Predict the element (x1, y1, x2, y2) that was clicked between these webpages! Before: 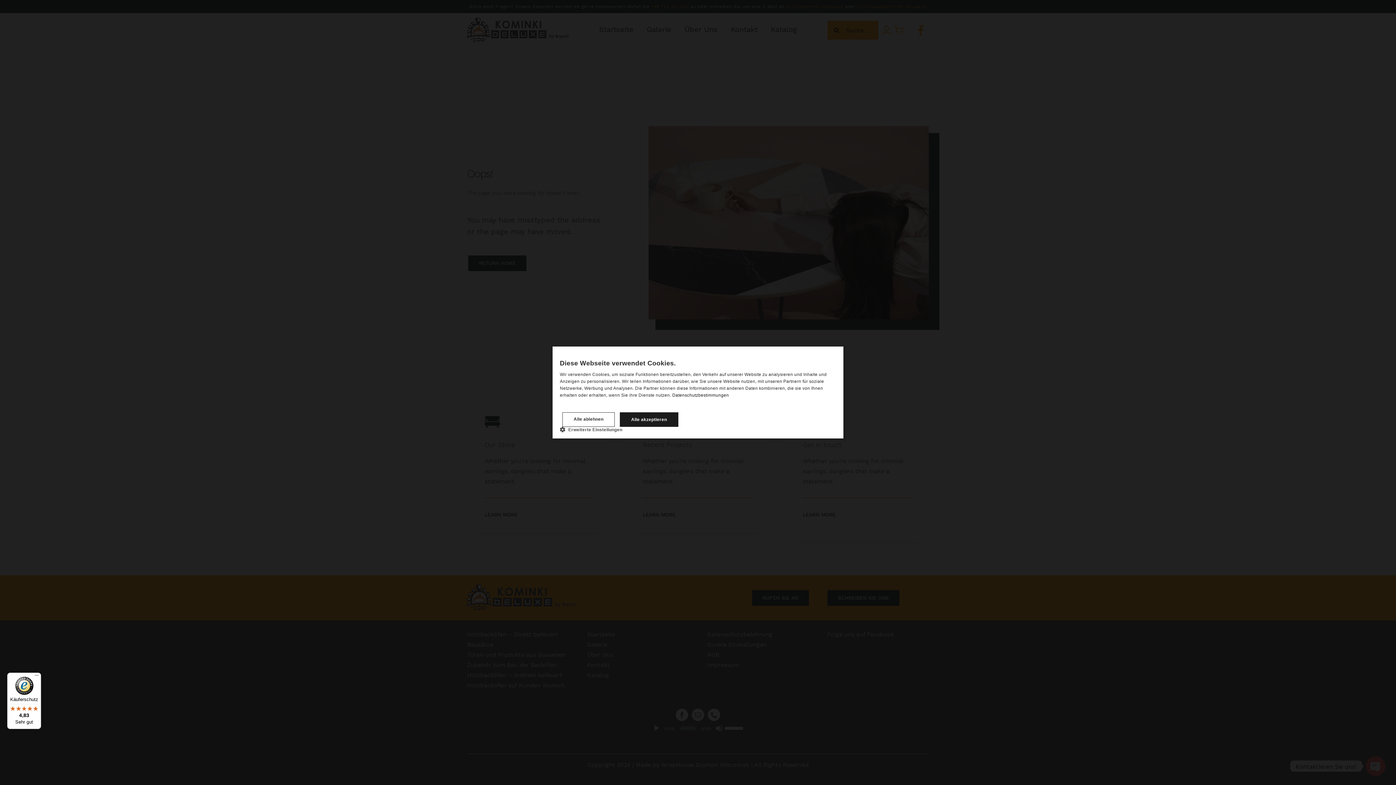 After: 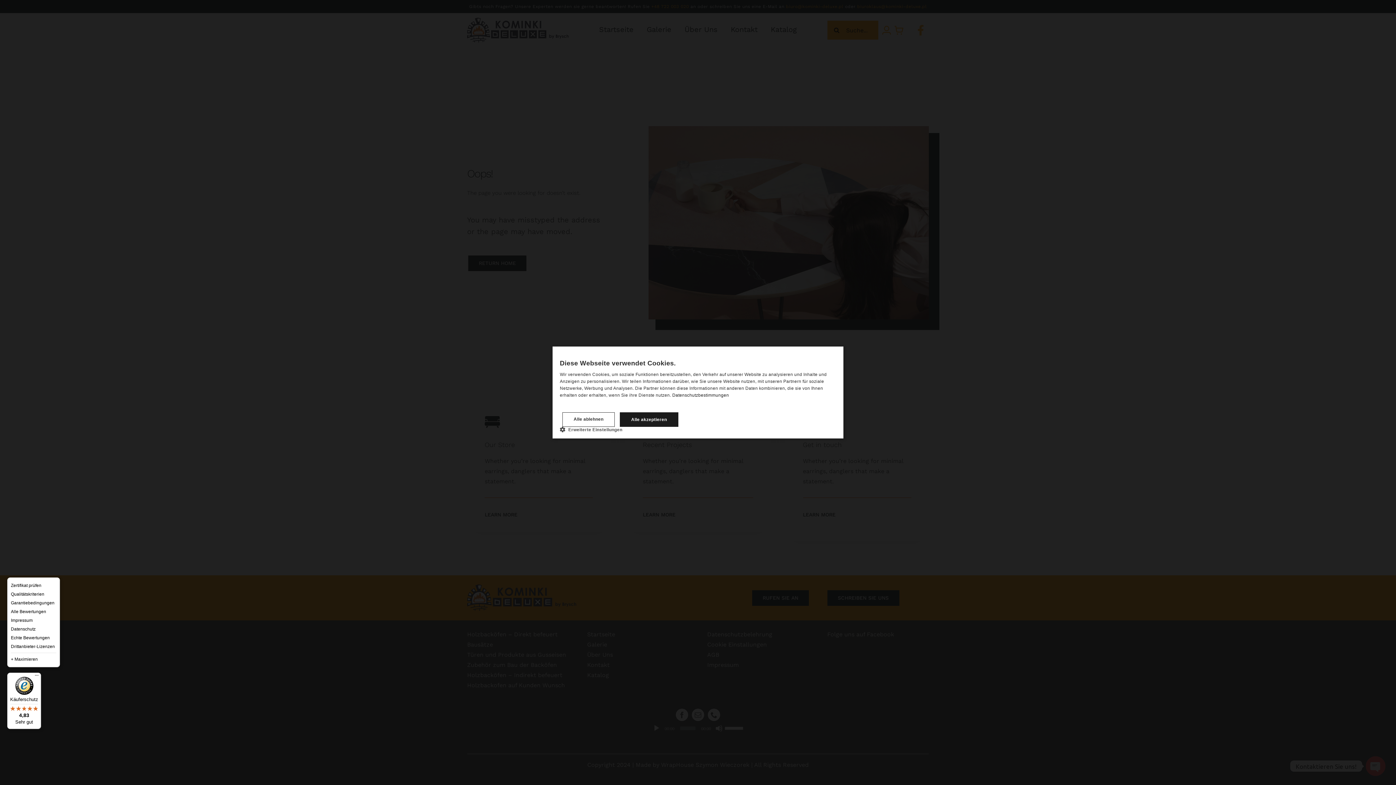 Action: bbox: (32, 673, 41, 681) label: Menü